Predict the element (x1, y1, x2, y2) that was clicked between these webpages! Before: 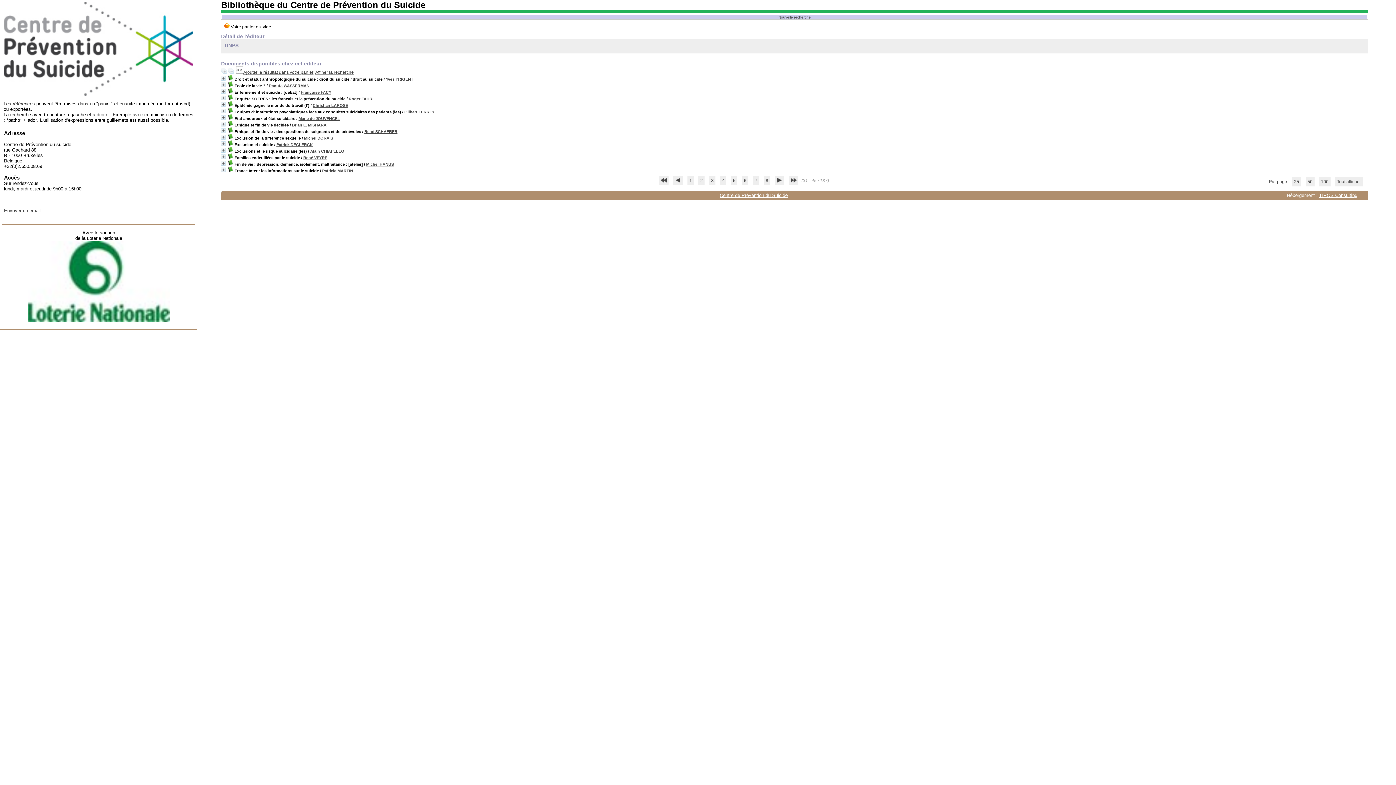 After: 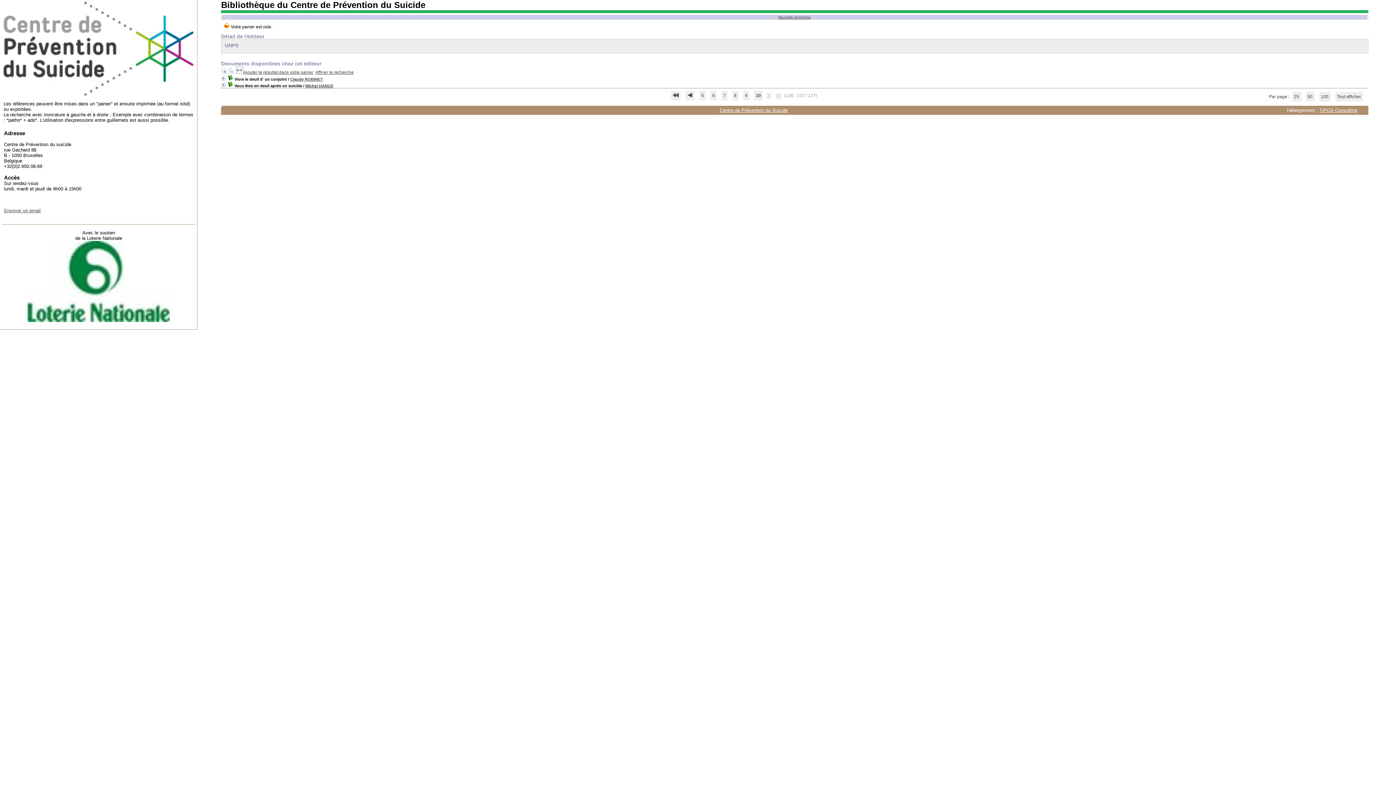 Action: bbox: (789, 176, 798, 185)